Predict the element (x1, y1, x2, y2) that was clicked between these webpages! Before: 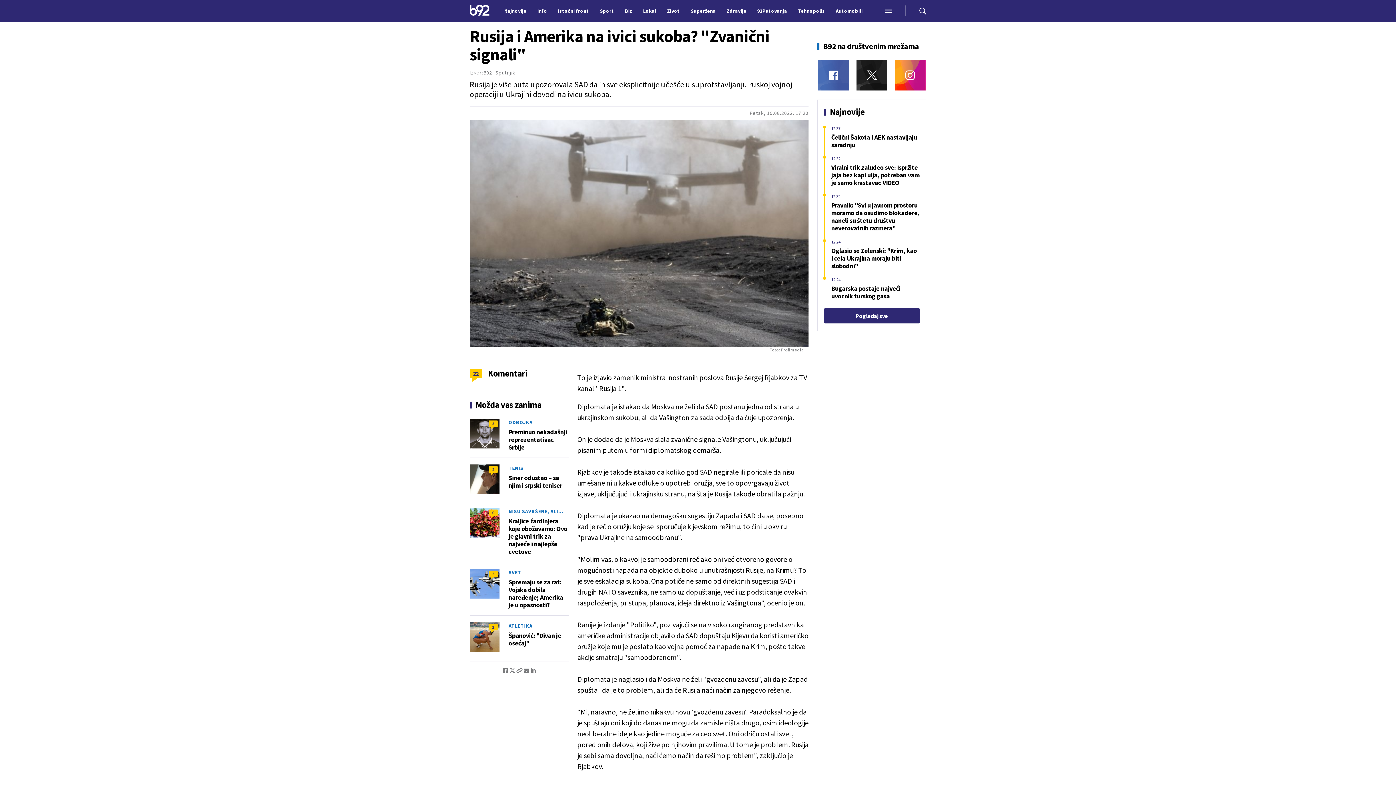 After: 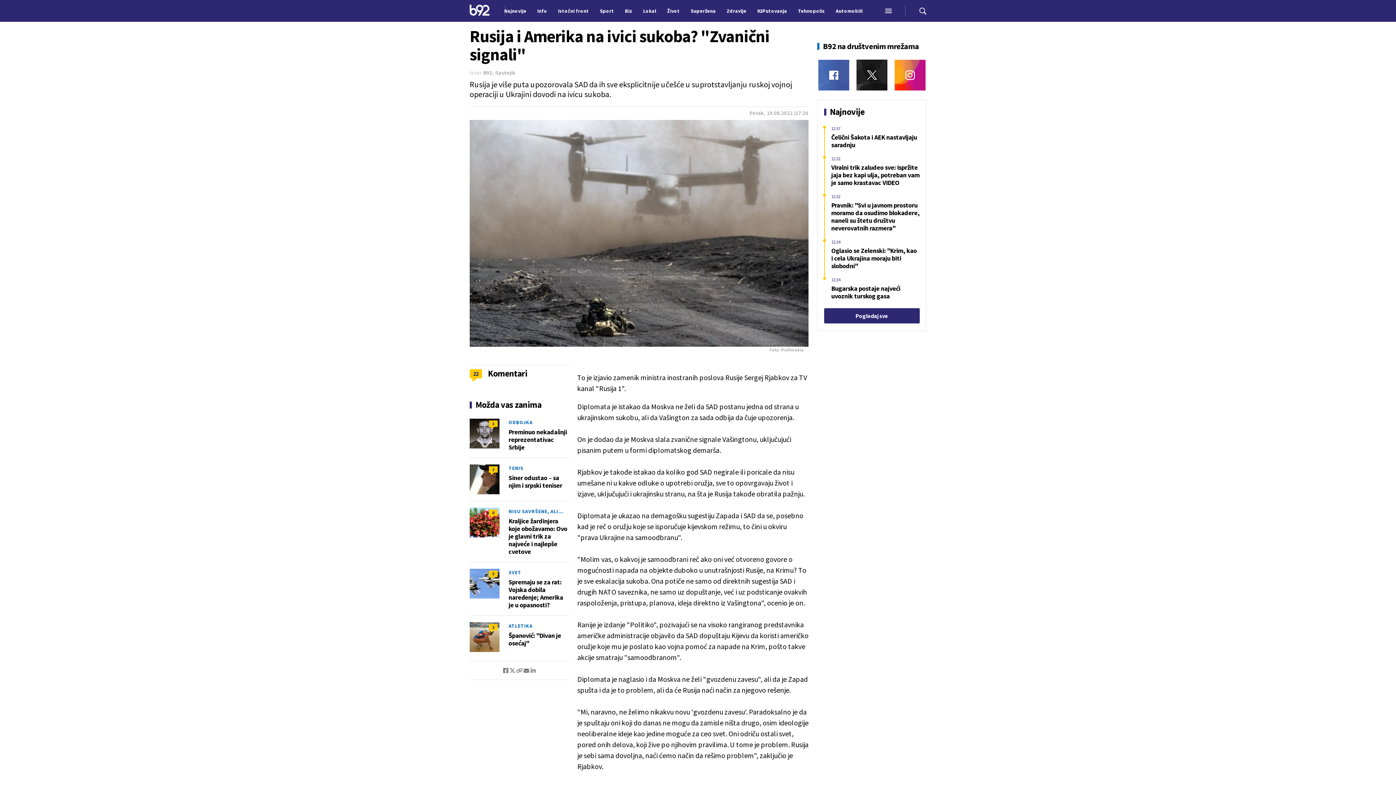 Action: bbox: (856, 59, 887, 90)